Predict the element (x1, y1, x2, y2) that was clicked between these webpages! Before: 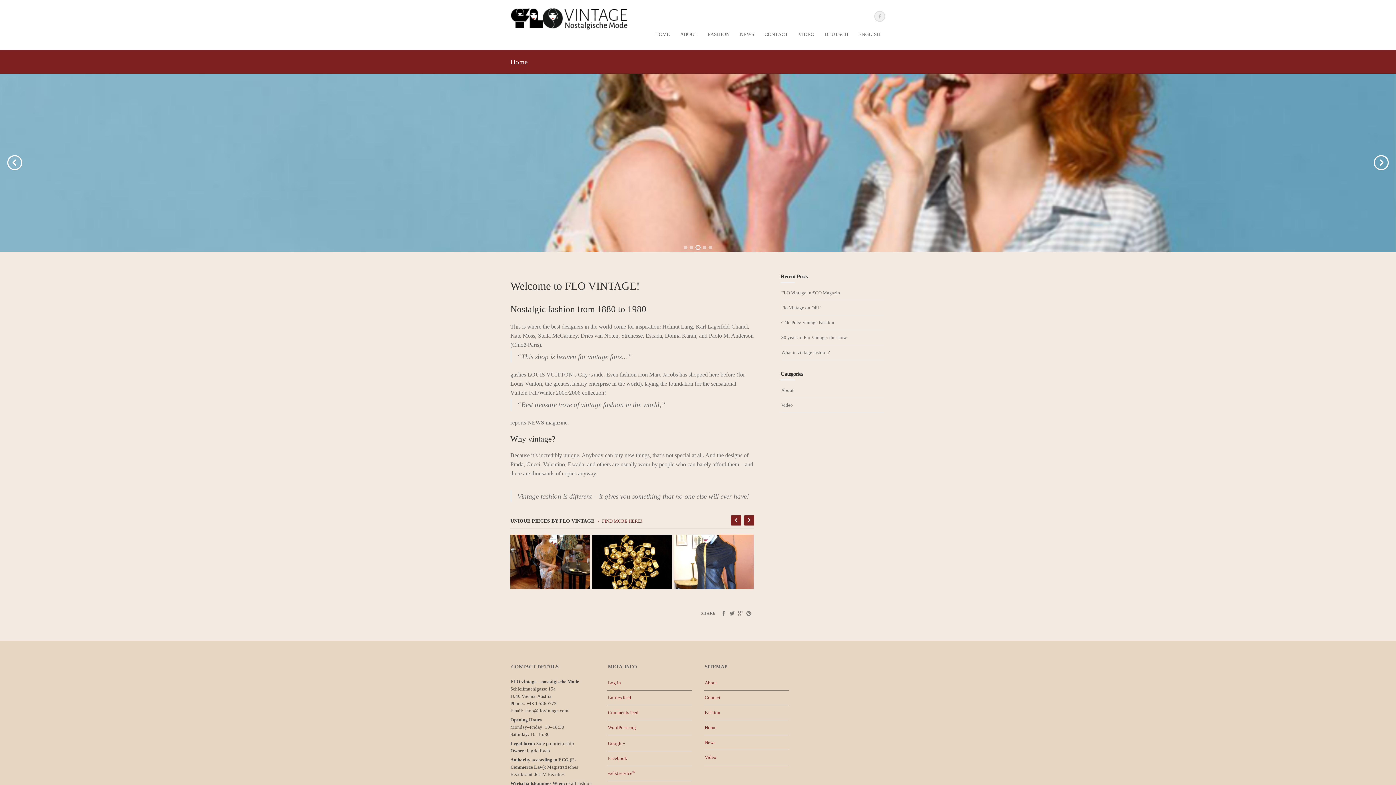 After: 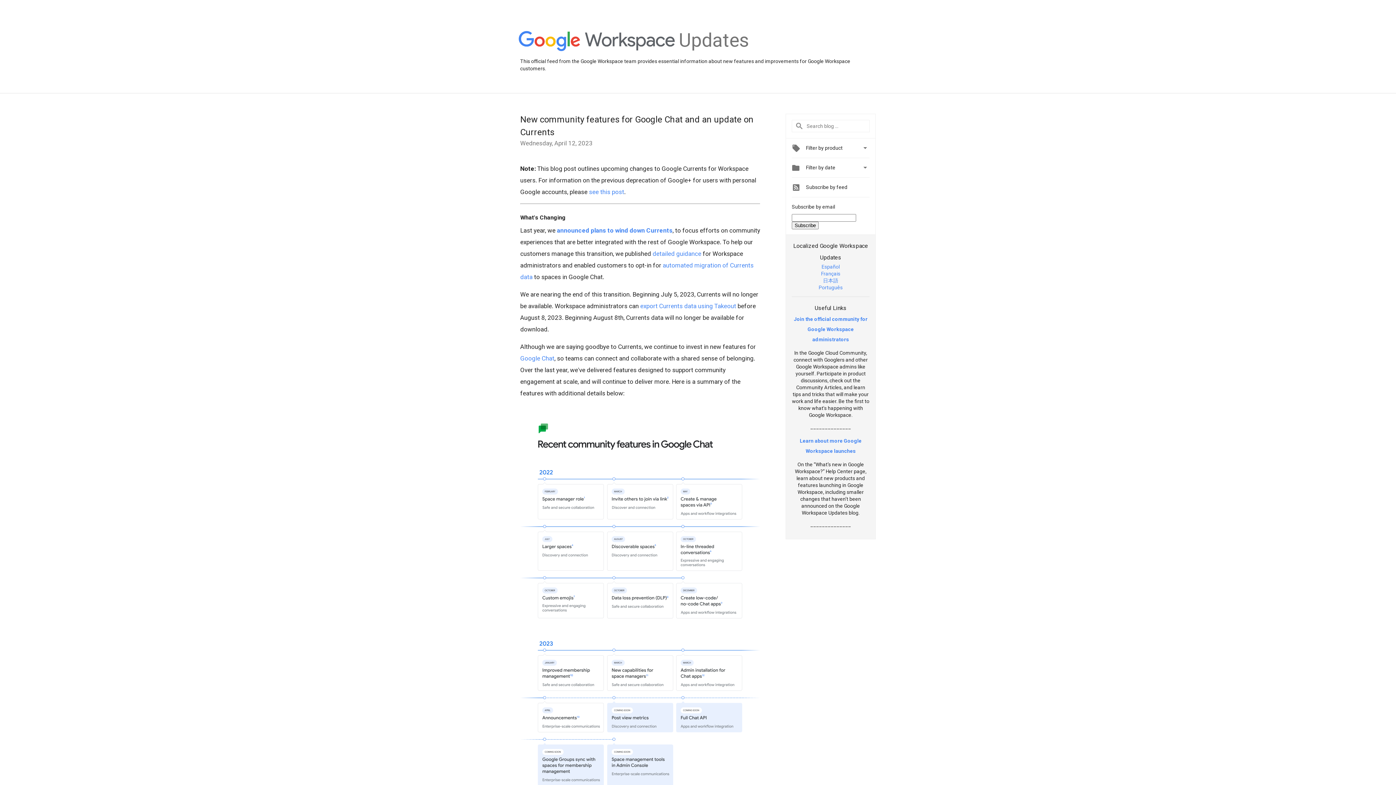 Action: label: Google+ bbox: (608, 739, 625, 748)